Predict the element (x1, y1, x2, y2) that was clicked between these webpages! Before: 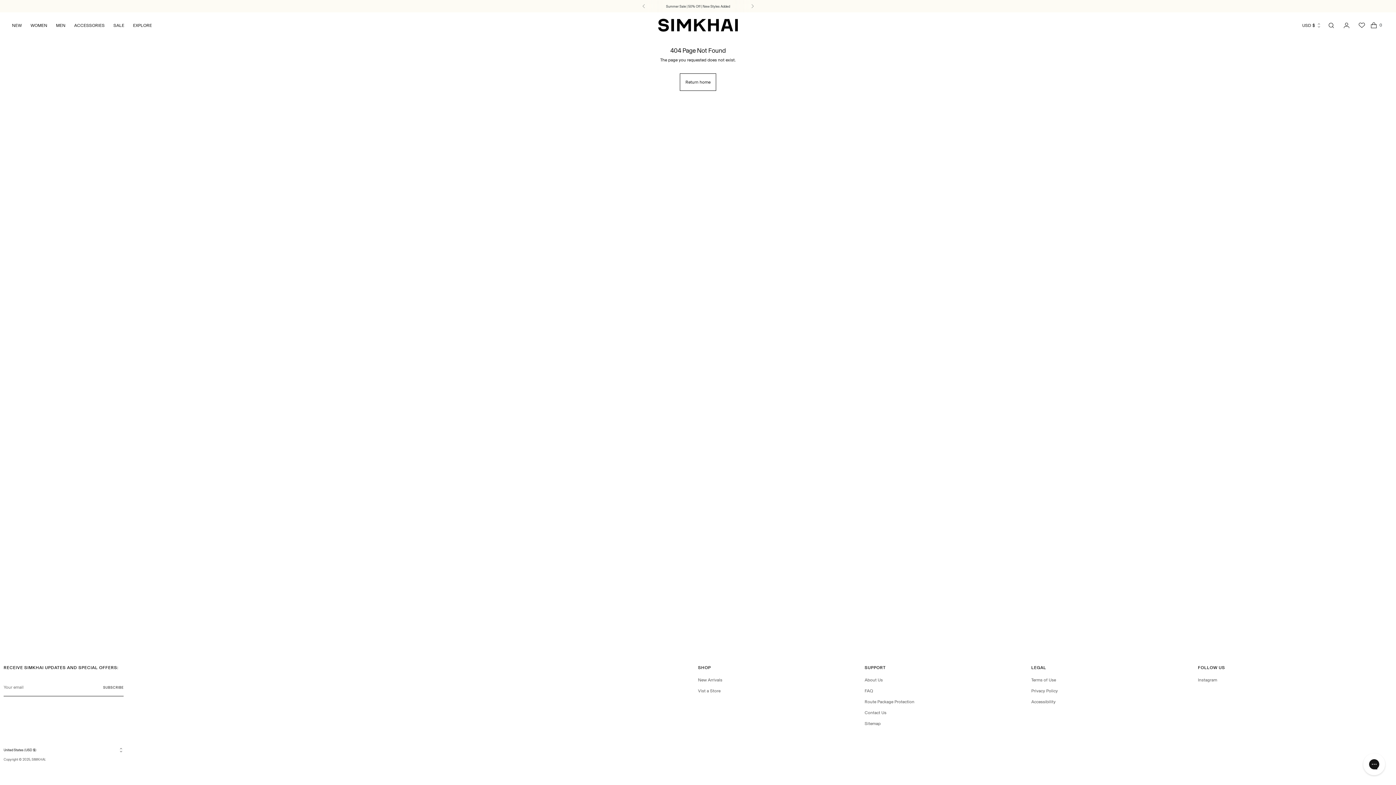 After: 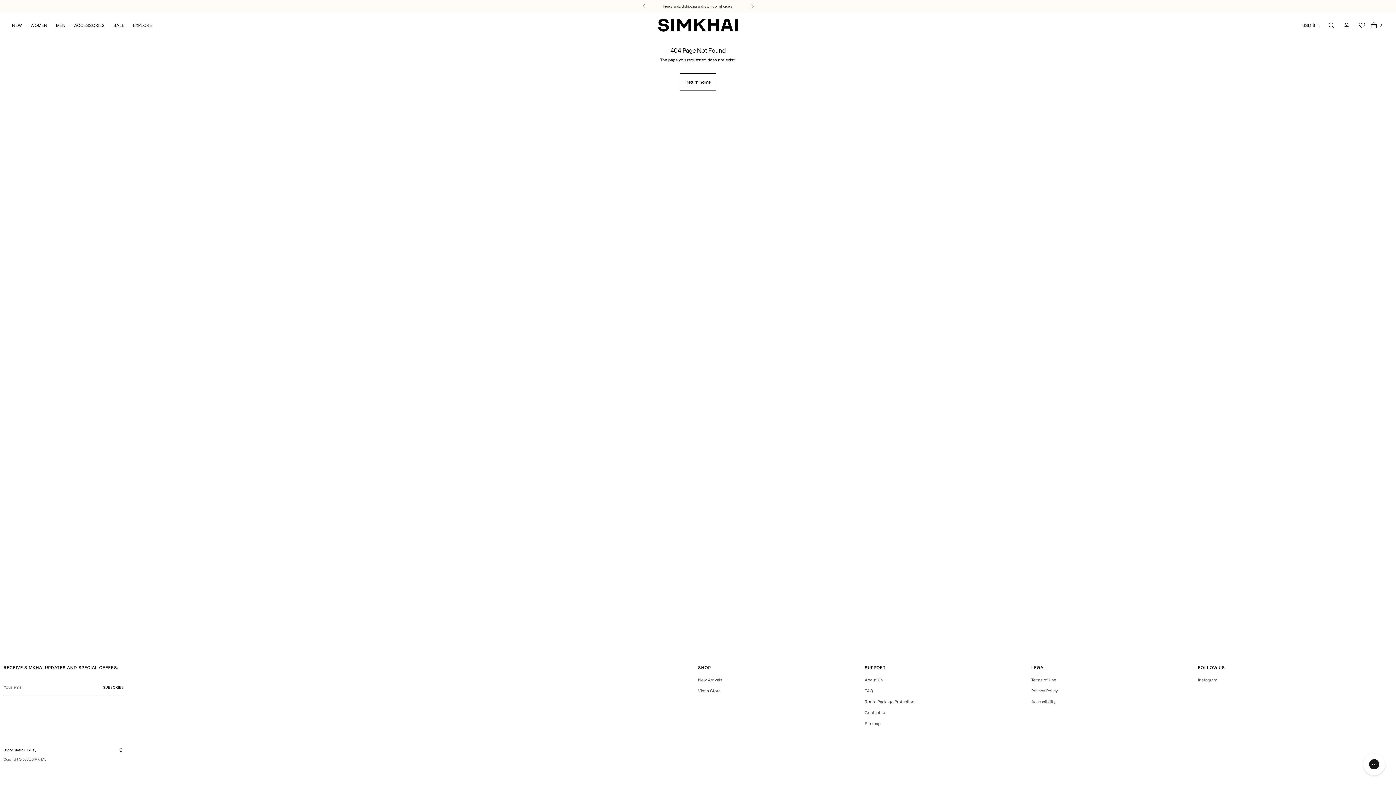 Action: bbox: (744, 0, 760, 12)